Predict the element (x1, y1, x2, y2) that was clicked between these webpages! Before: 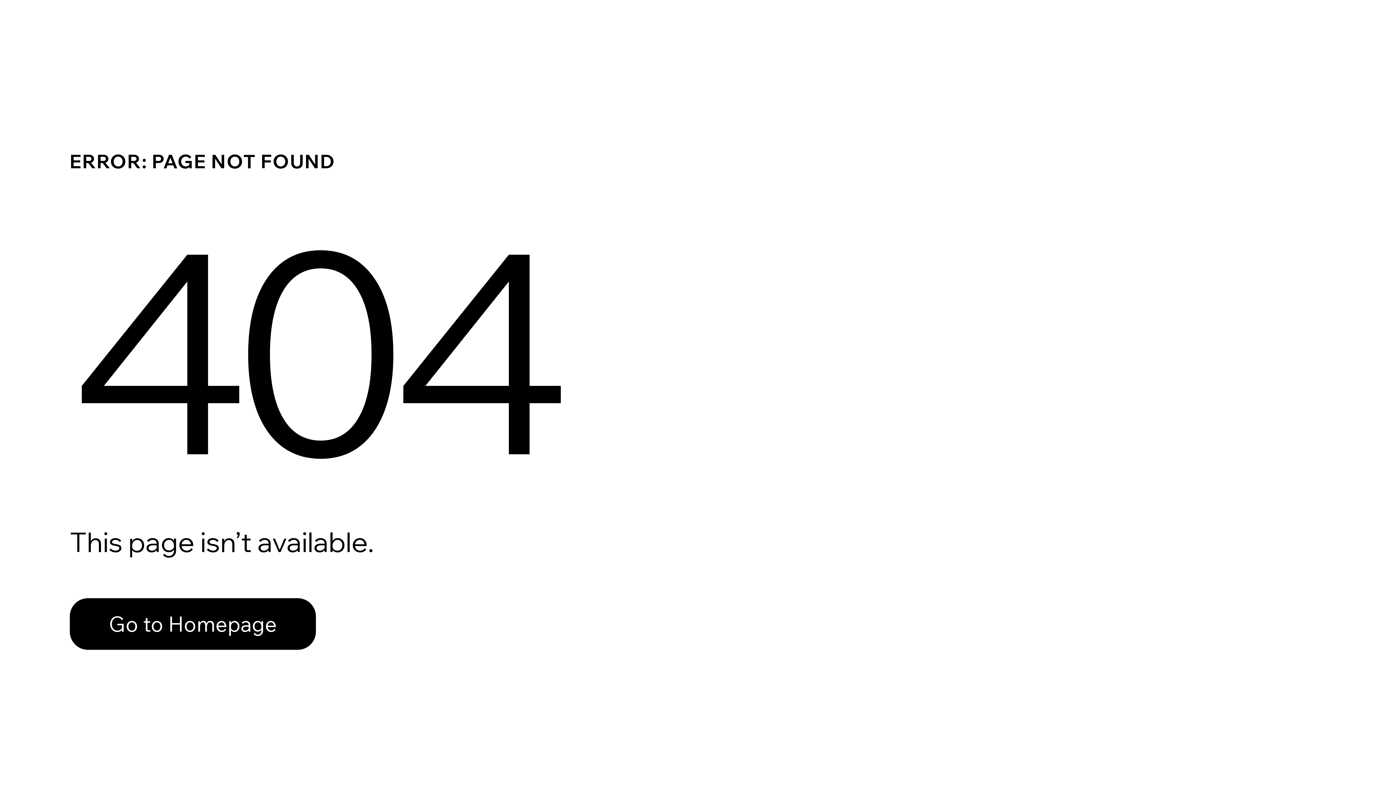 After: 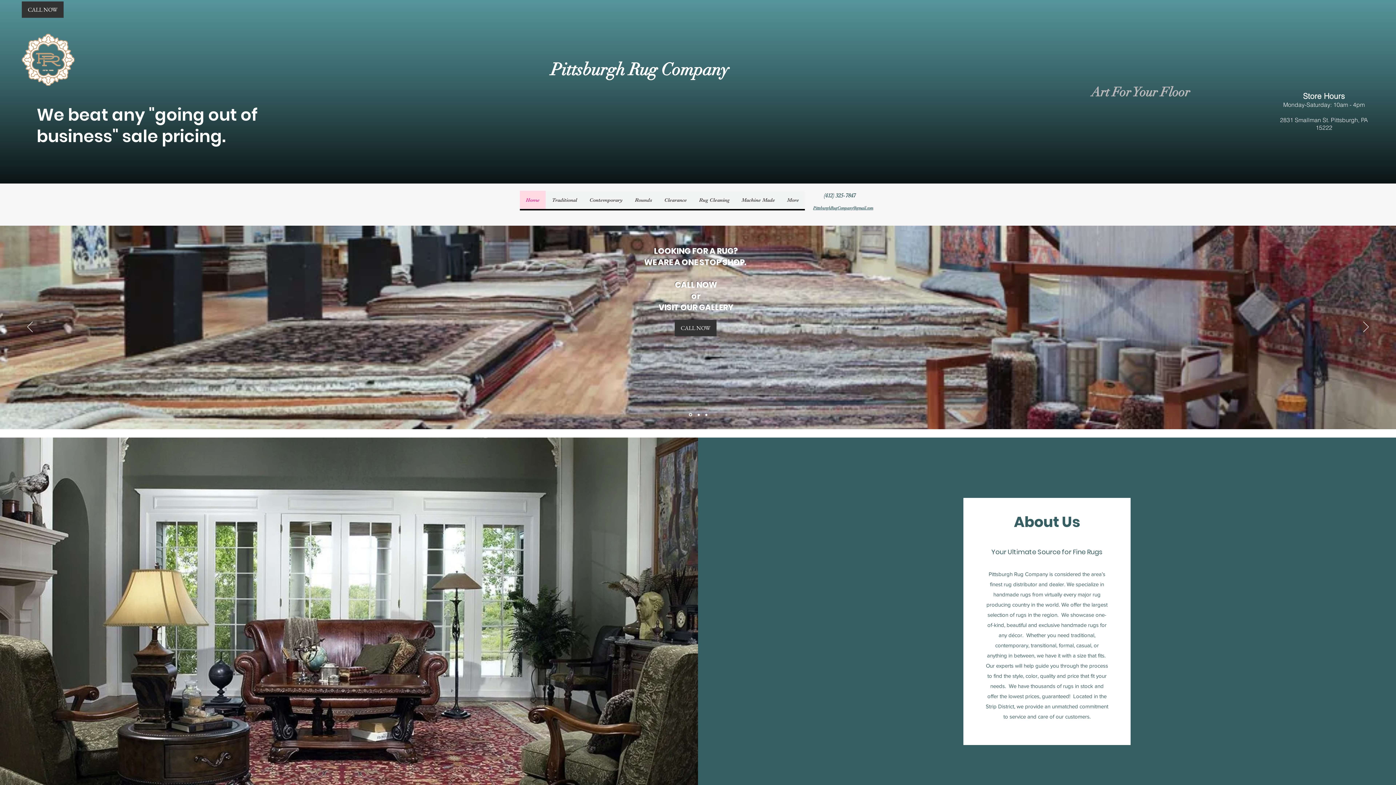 Action: label: Go to Homepage bbox: (69, 598, 316, 650)